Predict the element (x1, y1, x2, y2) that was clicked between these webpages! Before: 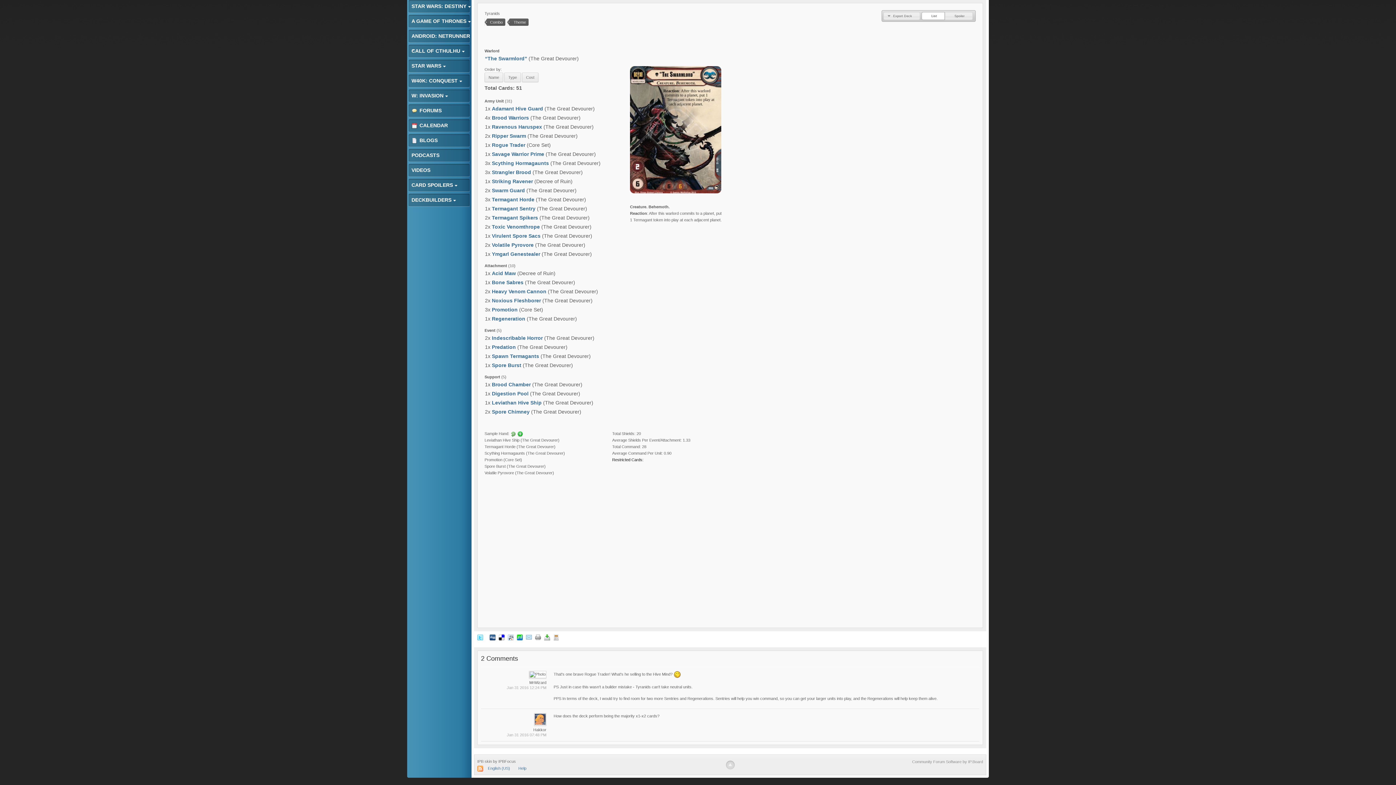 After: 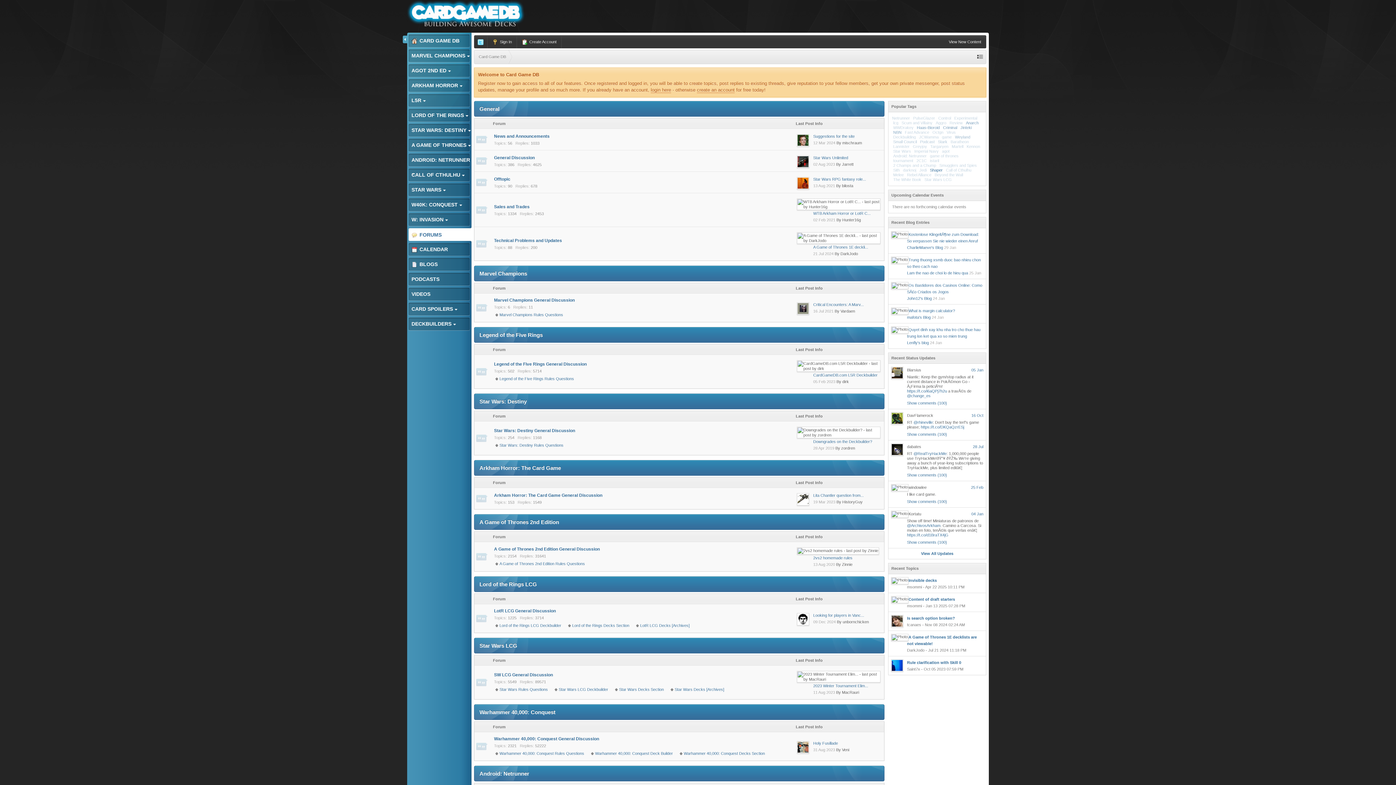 Action: label:  FORUMS bbox: (407, 104, 471, 117)